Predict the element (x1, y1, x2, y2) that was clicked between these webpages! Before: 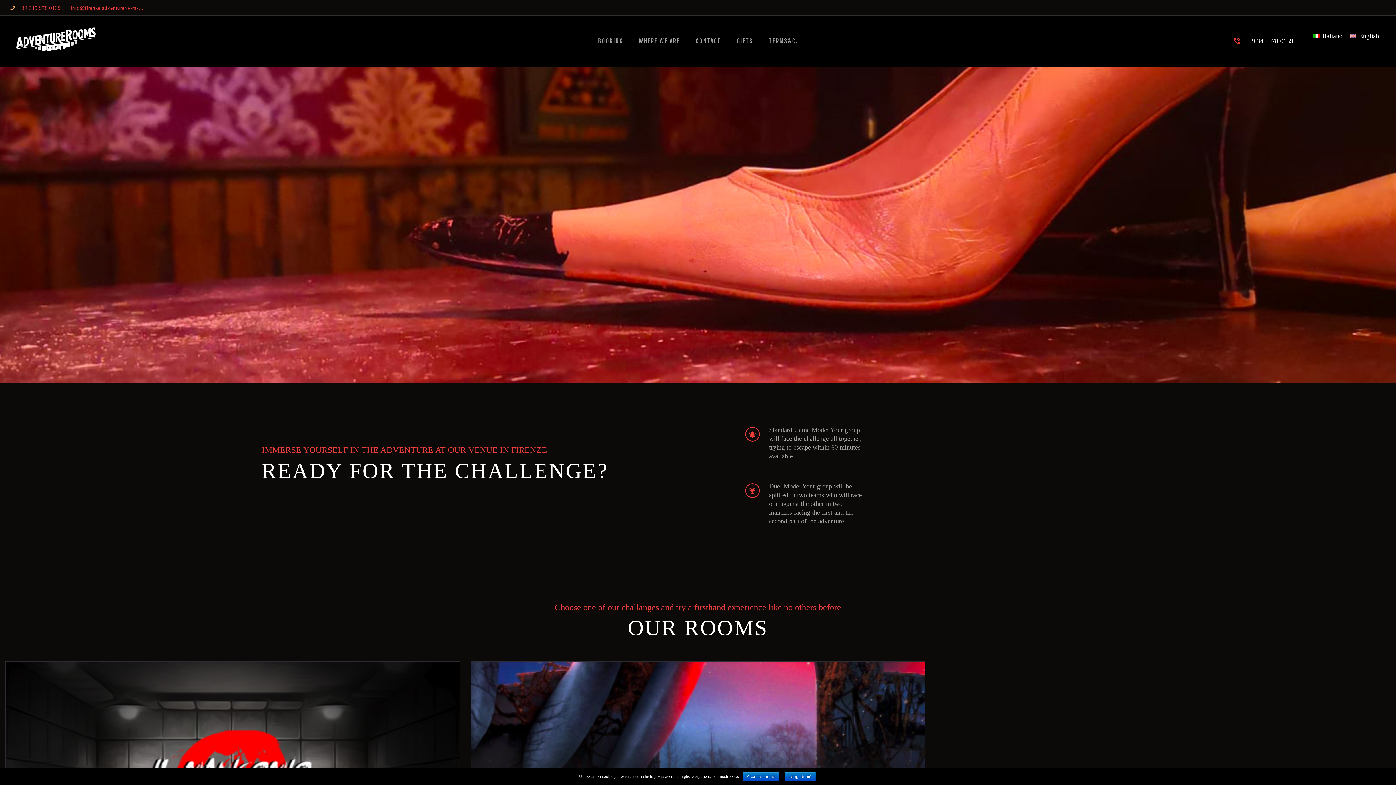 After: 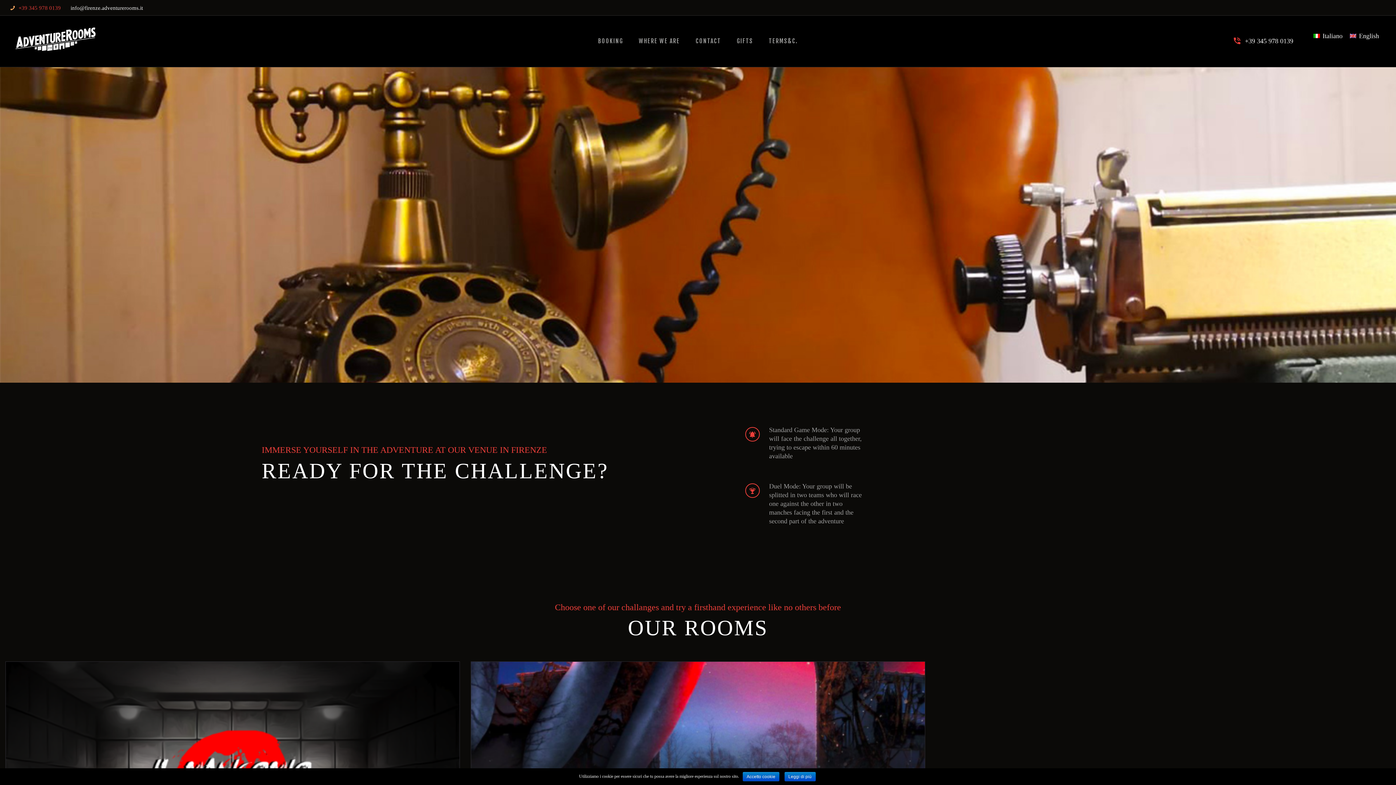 Action: label: info@firenze.adventurerooms.it bbox: (70, 2, 143, 12)